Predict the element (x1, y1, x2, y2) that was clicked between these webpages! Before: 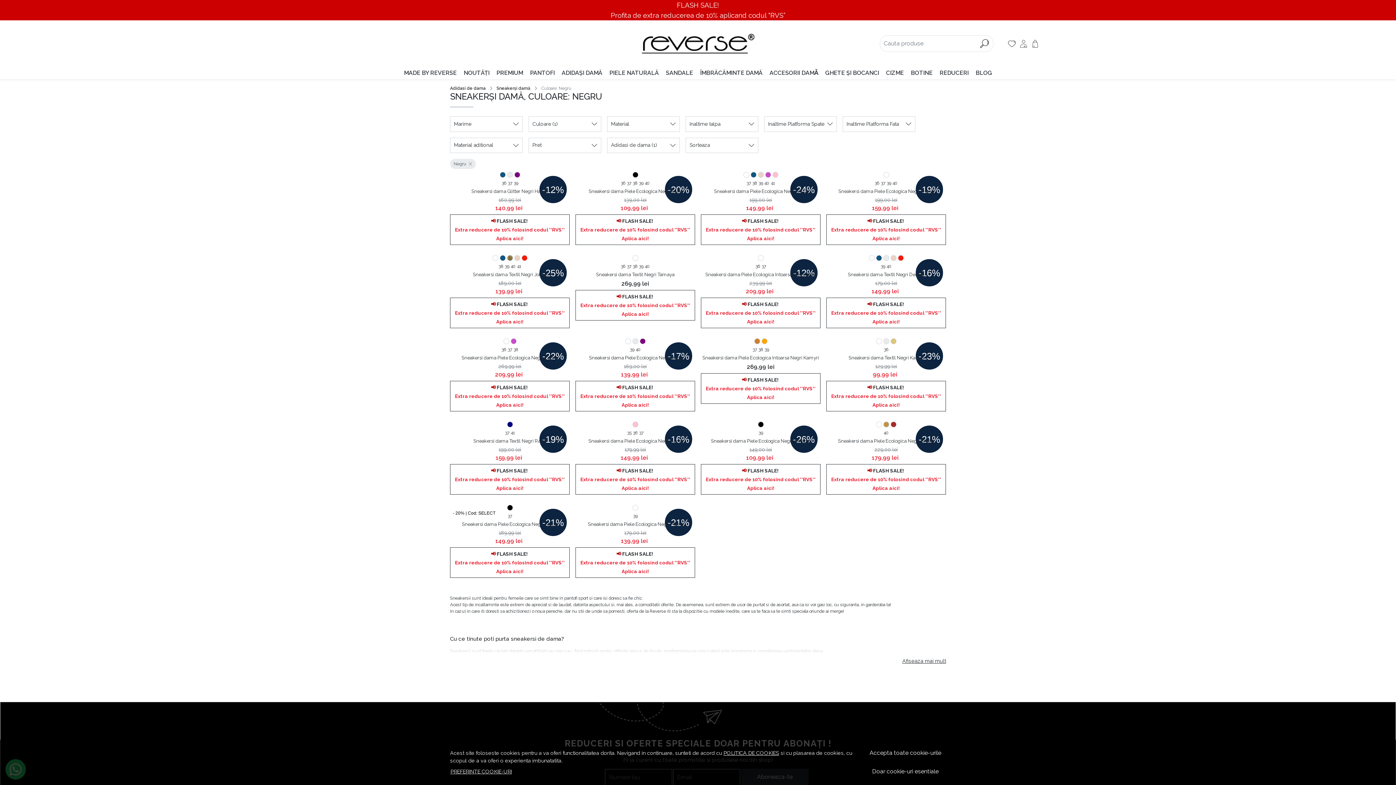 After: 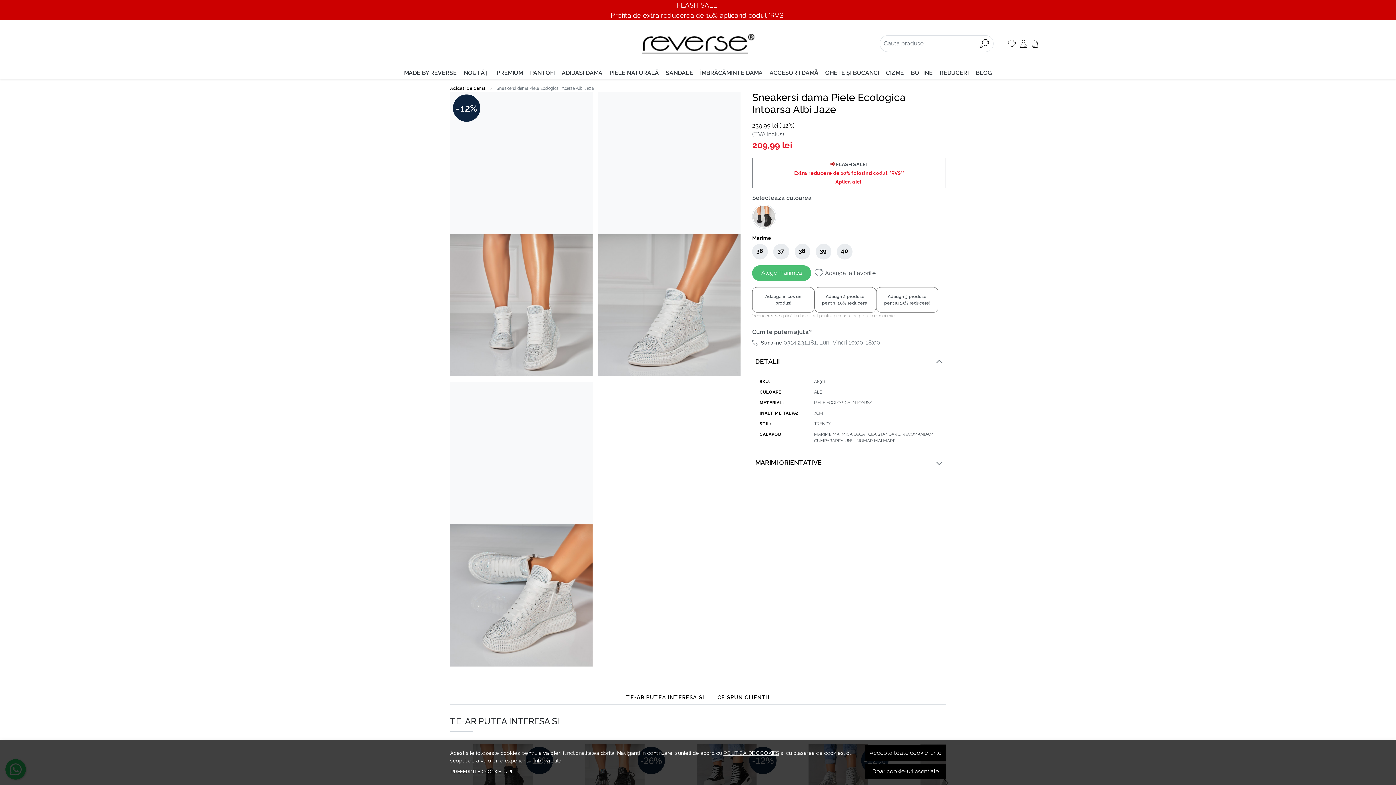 Action: bbox: (758, 254, 763, 262)